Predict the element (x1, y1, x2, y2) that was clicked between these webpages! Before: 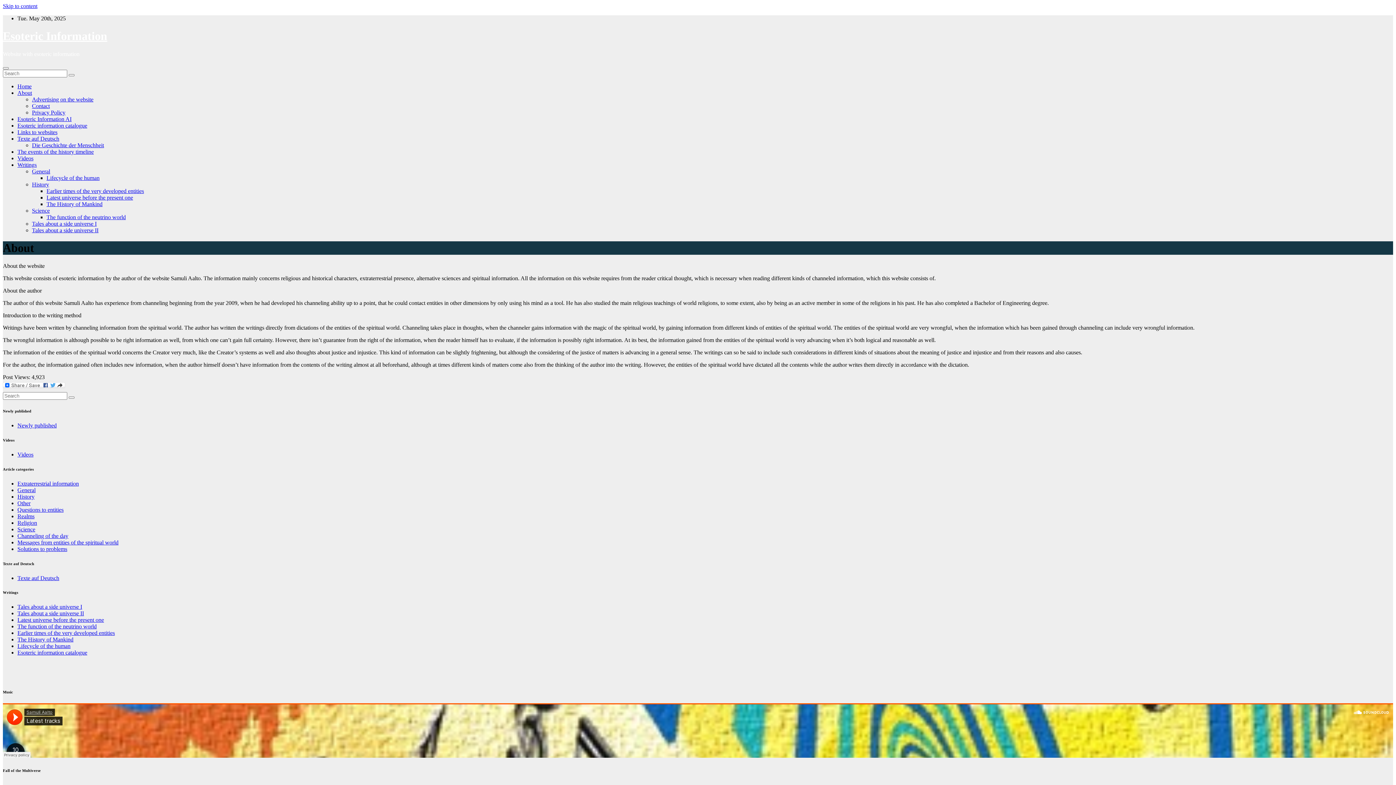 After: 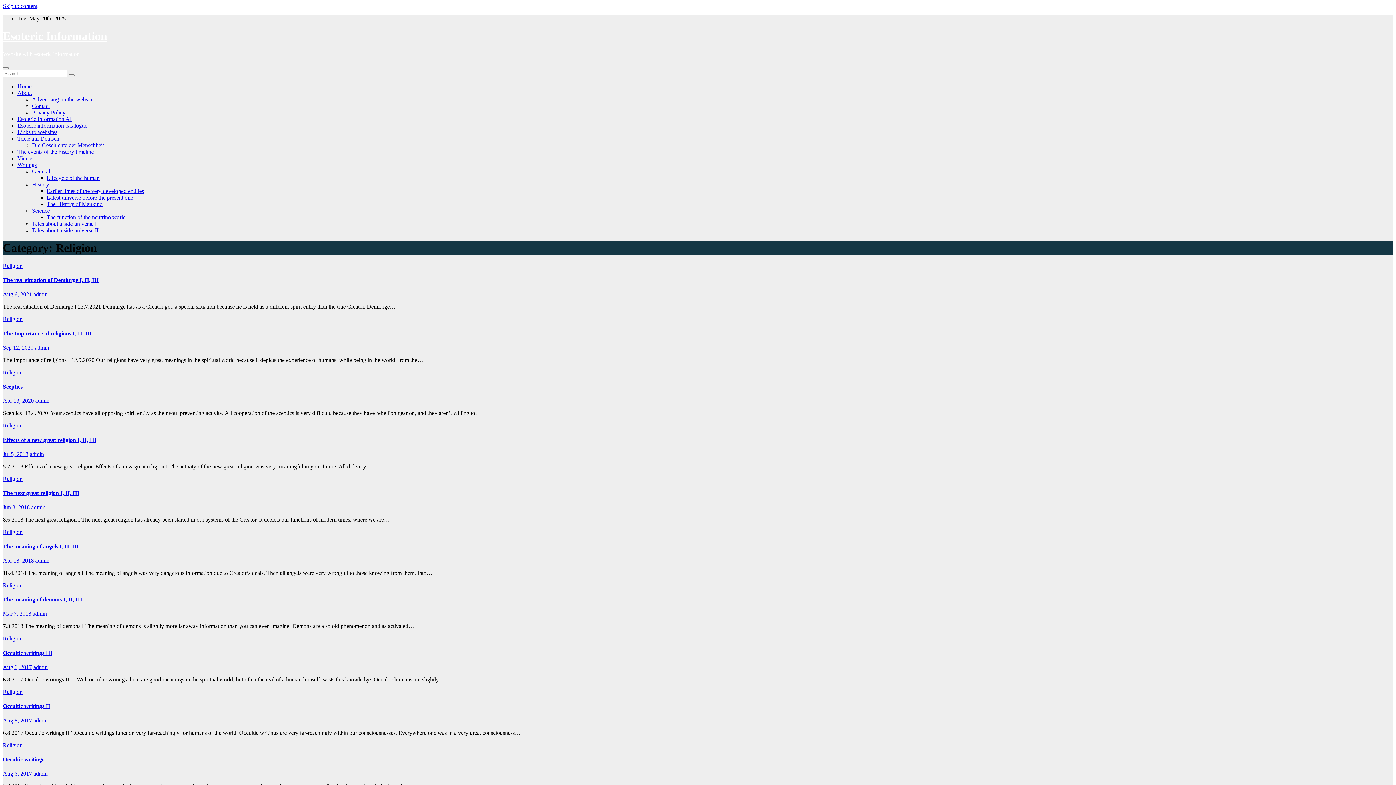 Action: label: Religion bbox: (17, 519, 37, 526)